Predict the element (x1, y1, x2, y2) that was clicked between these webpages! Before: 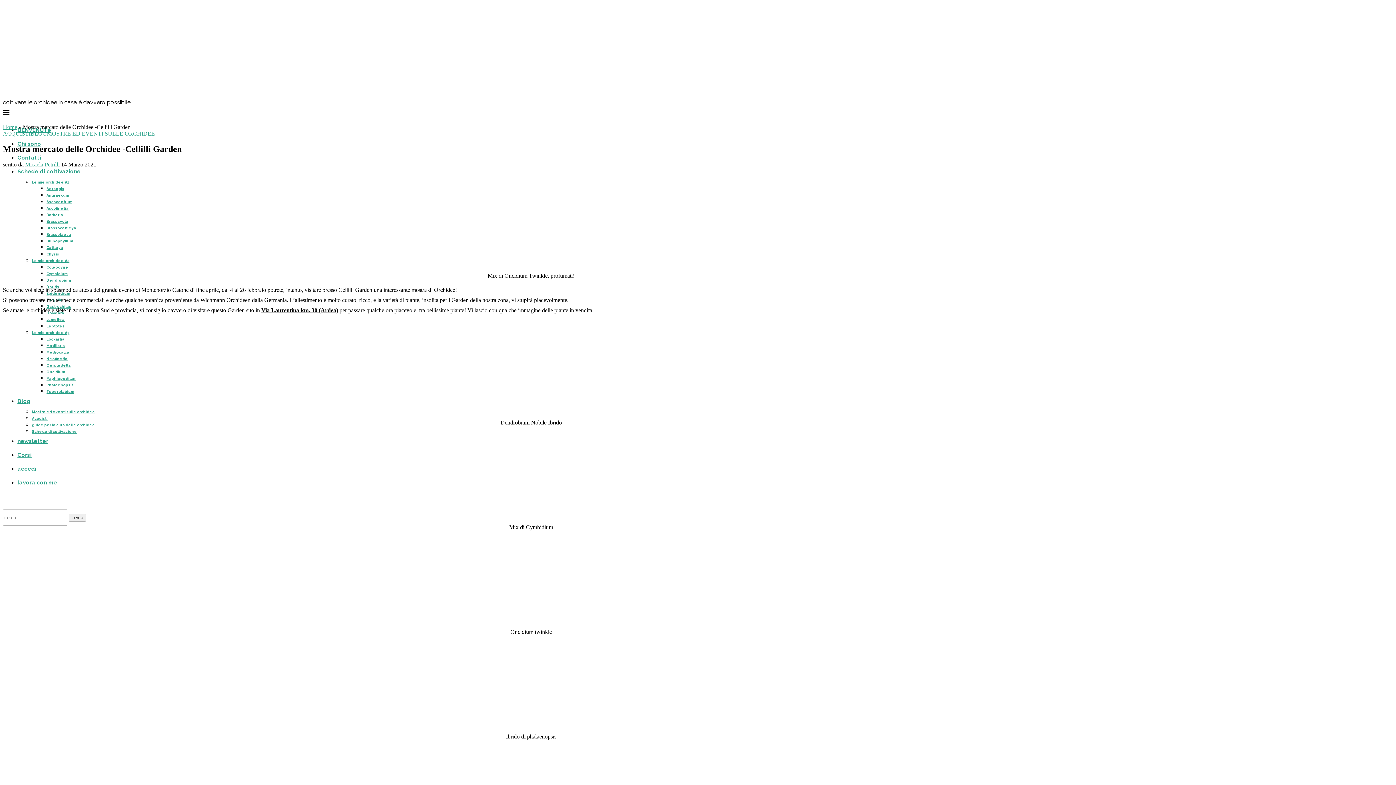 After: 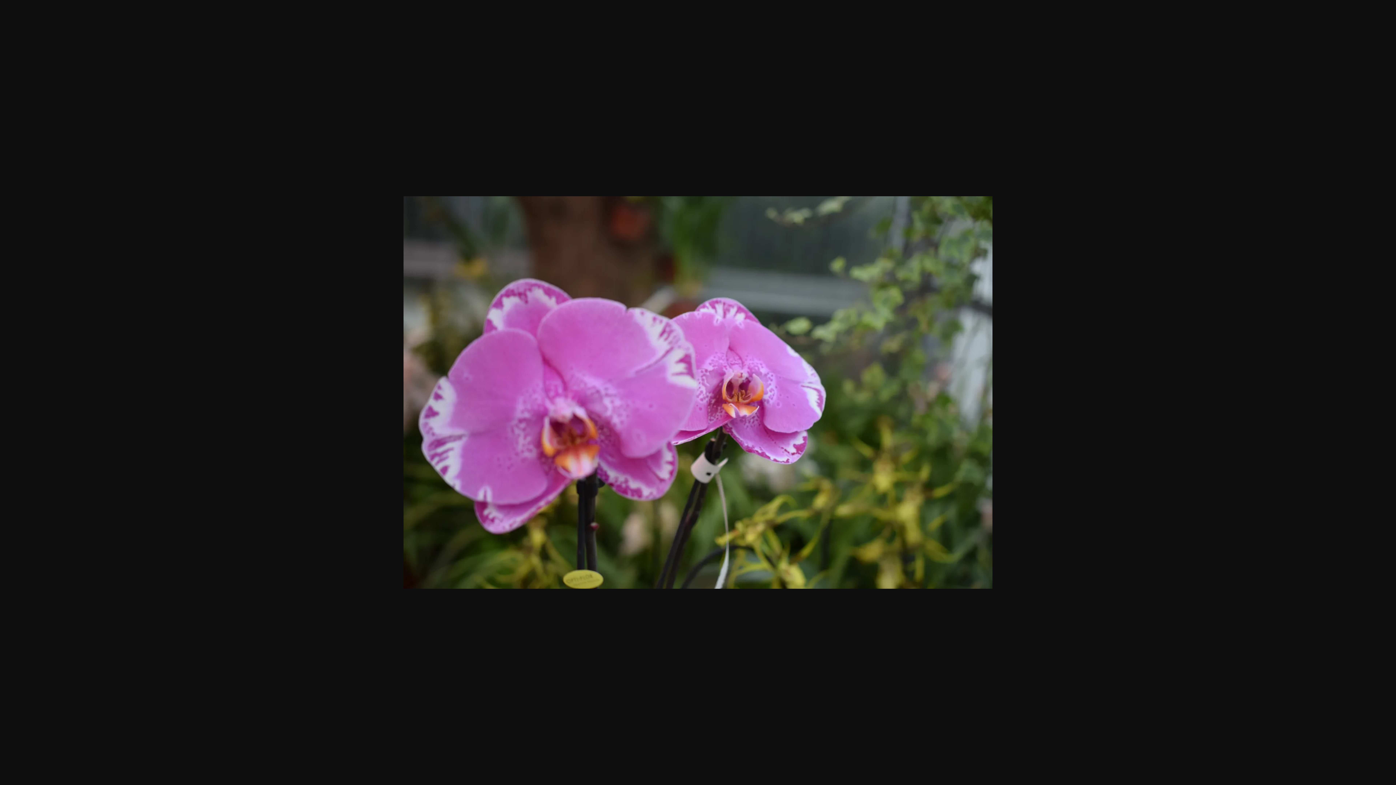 Action: bbox: (458, 727, 604, 733)